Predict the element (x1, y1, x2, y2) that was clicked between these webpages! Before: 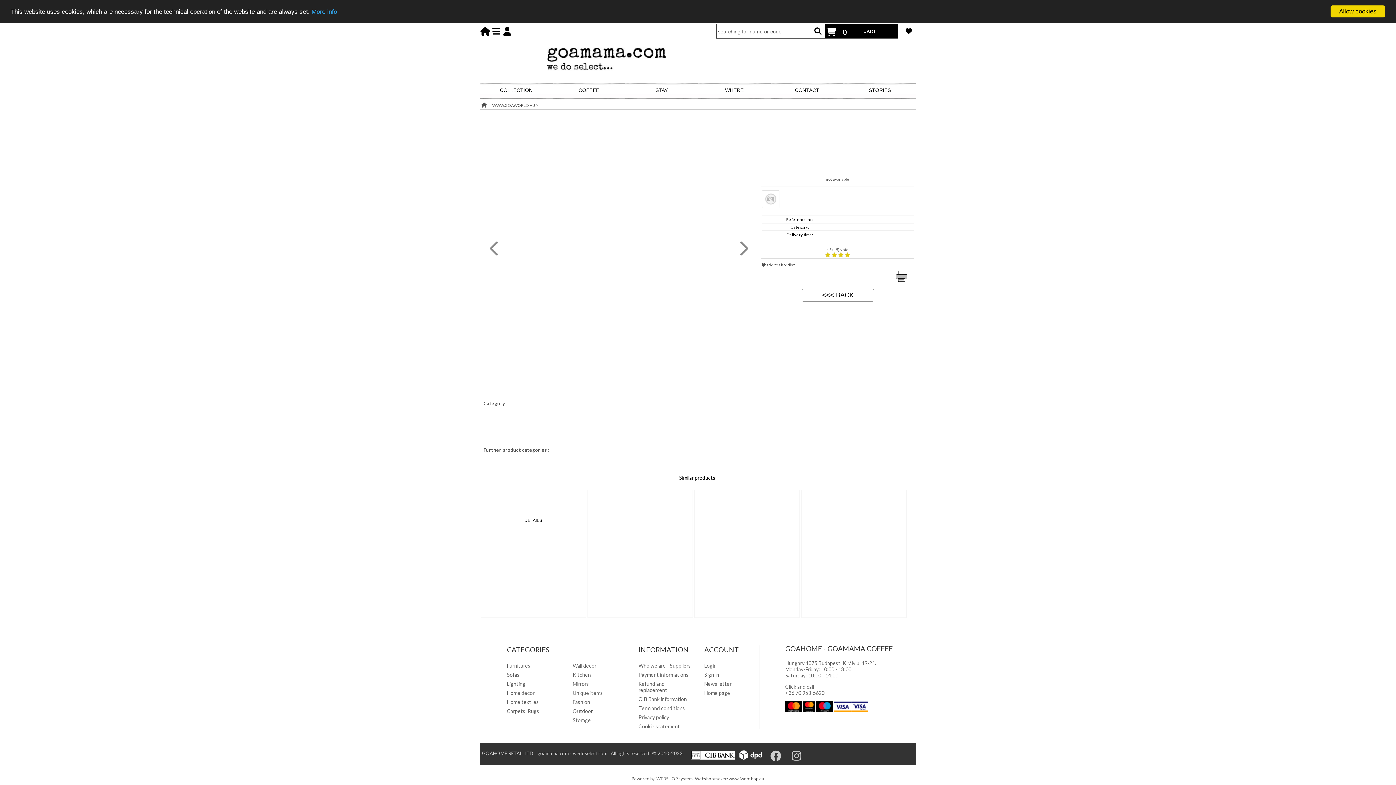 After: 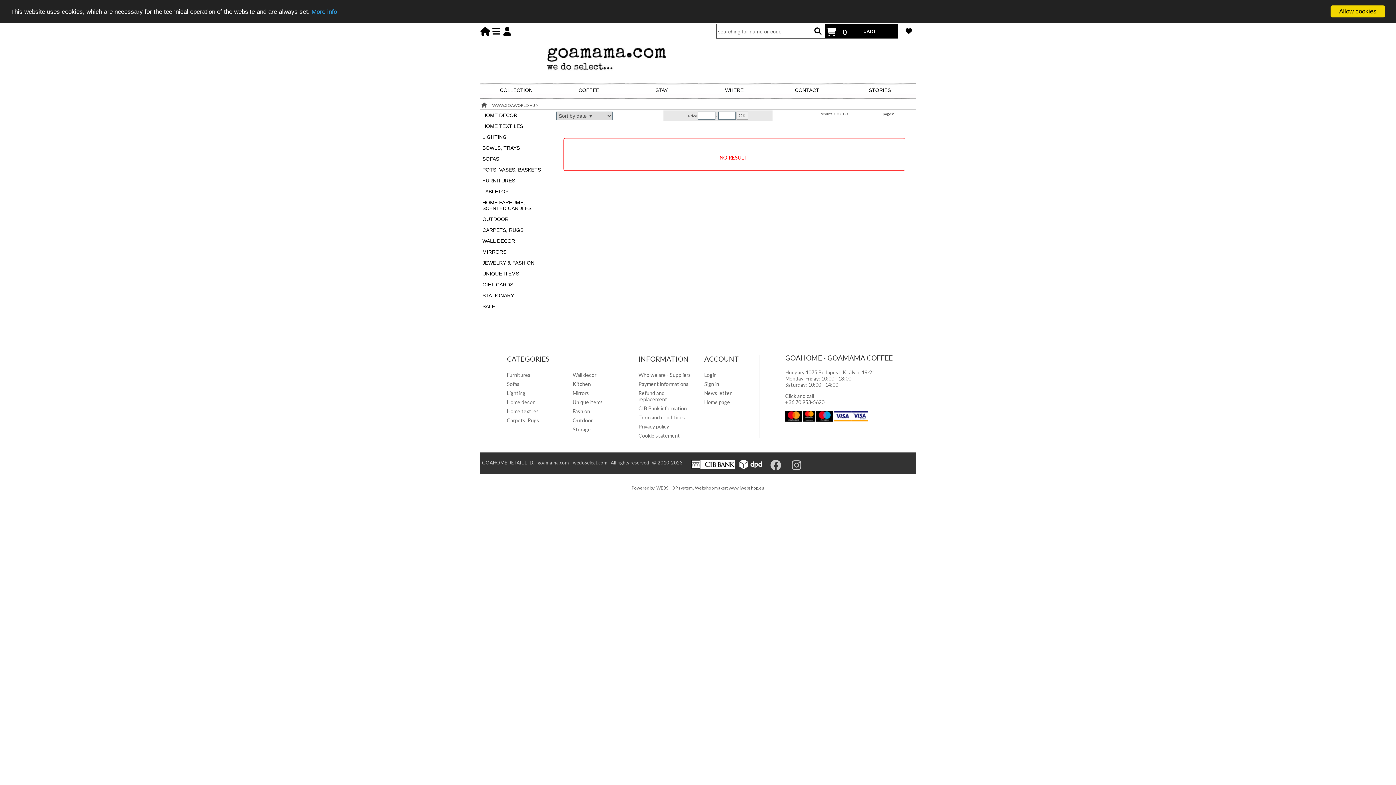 Action: bbox: (810, 24, 825, 38)